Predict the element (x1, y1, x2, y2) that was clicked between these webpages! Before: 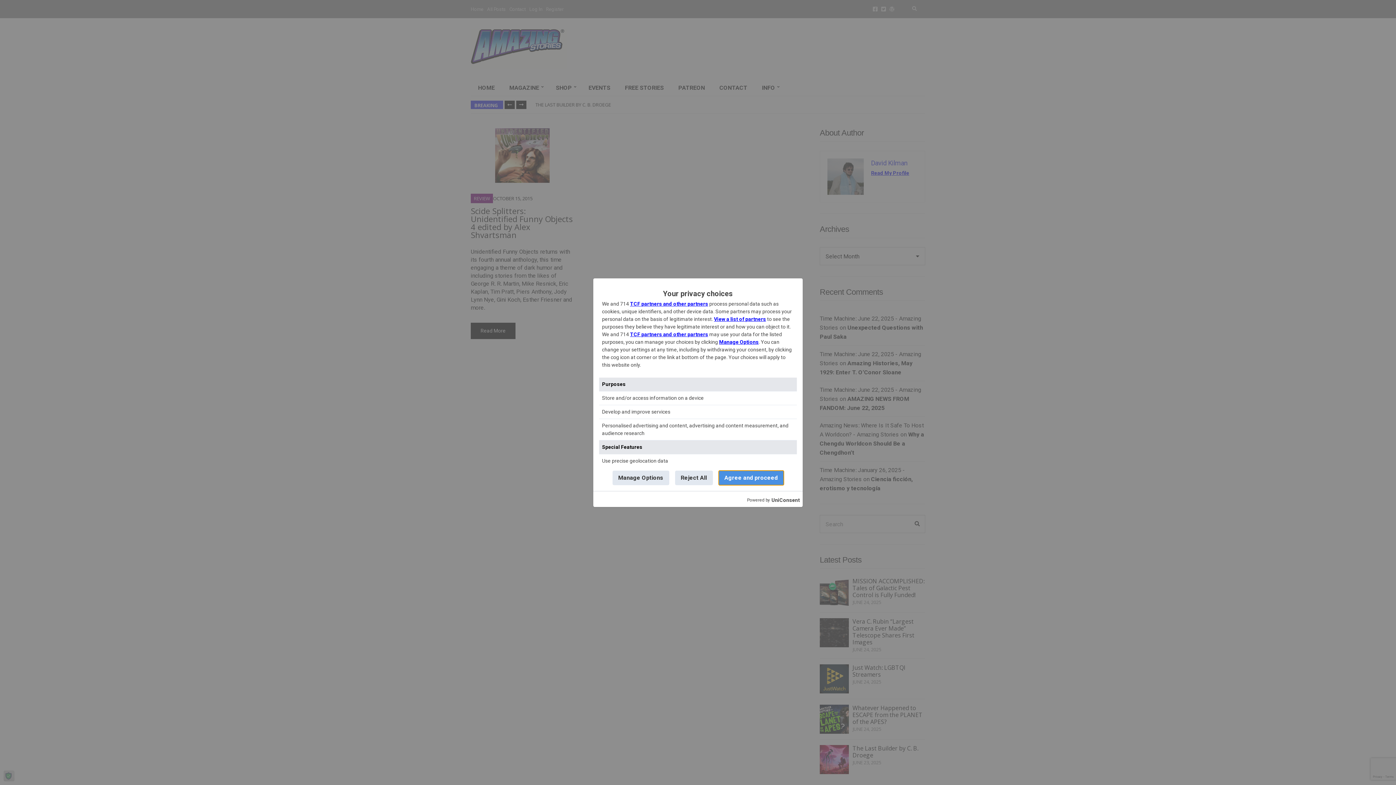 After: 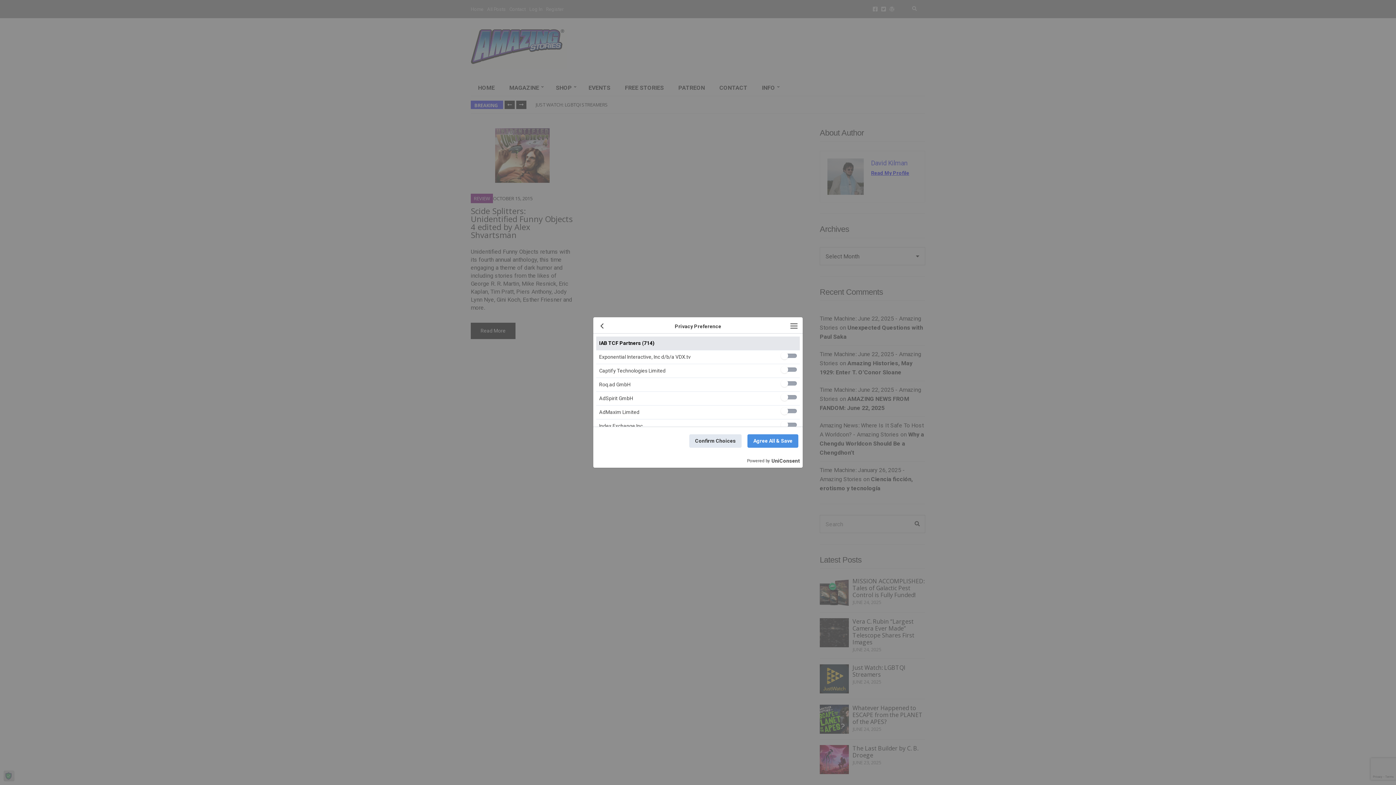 Action: label: View a list of partners bbox: (714, 316, 766, 322)